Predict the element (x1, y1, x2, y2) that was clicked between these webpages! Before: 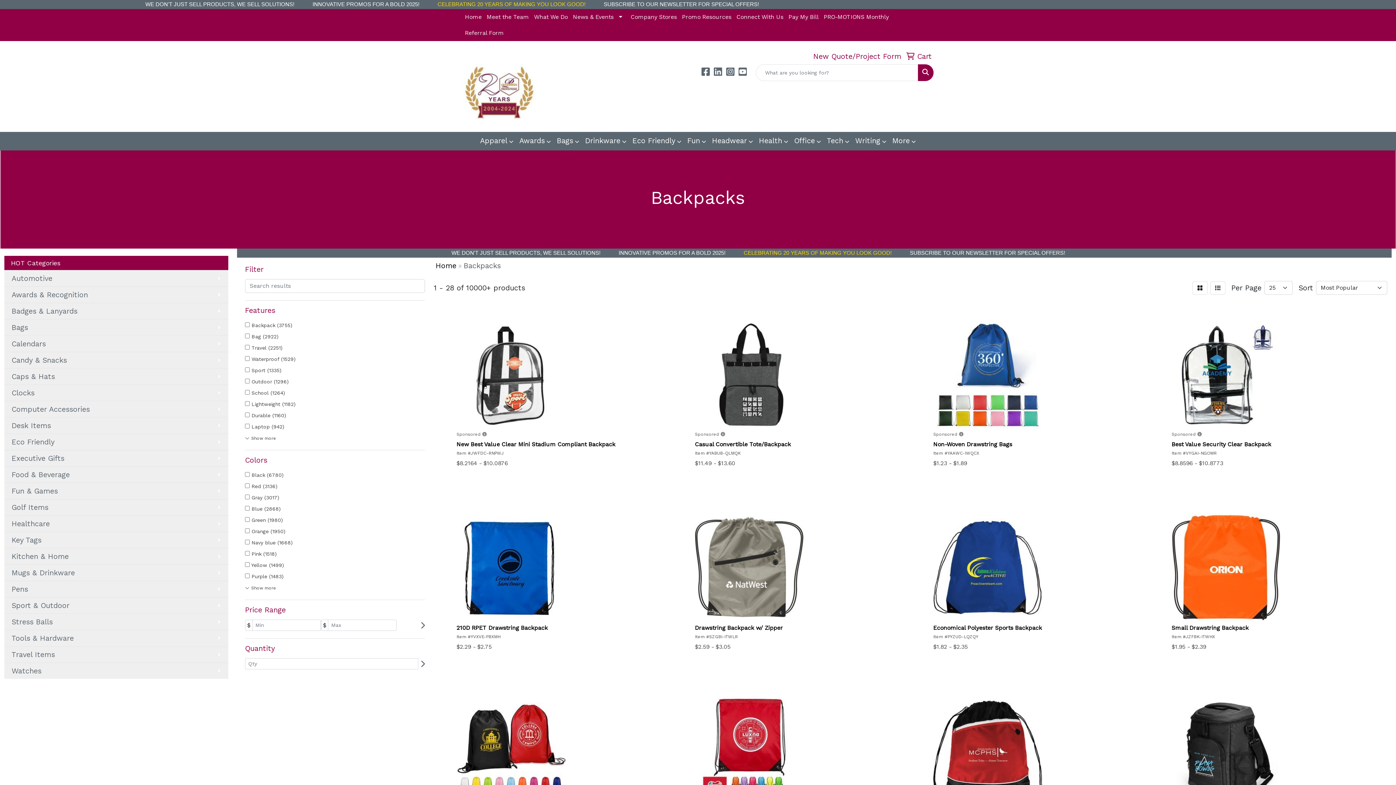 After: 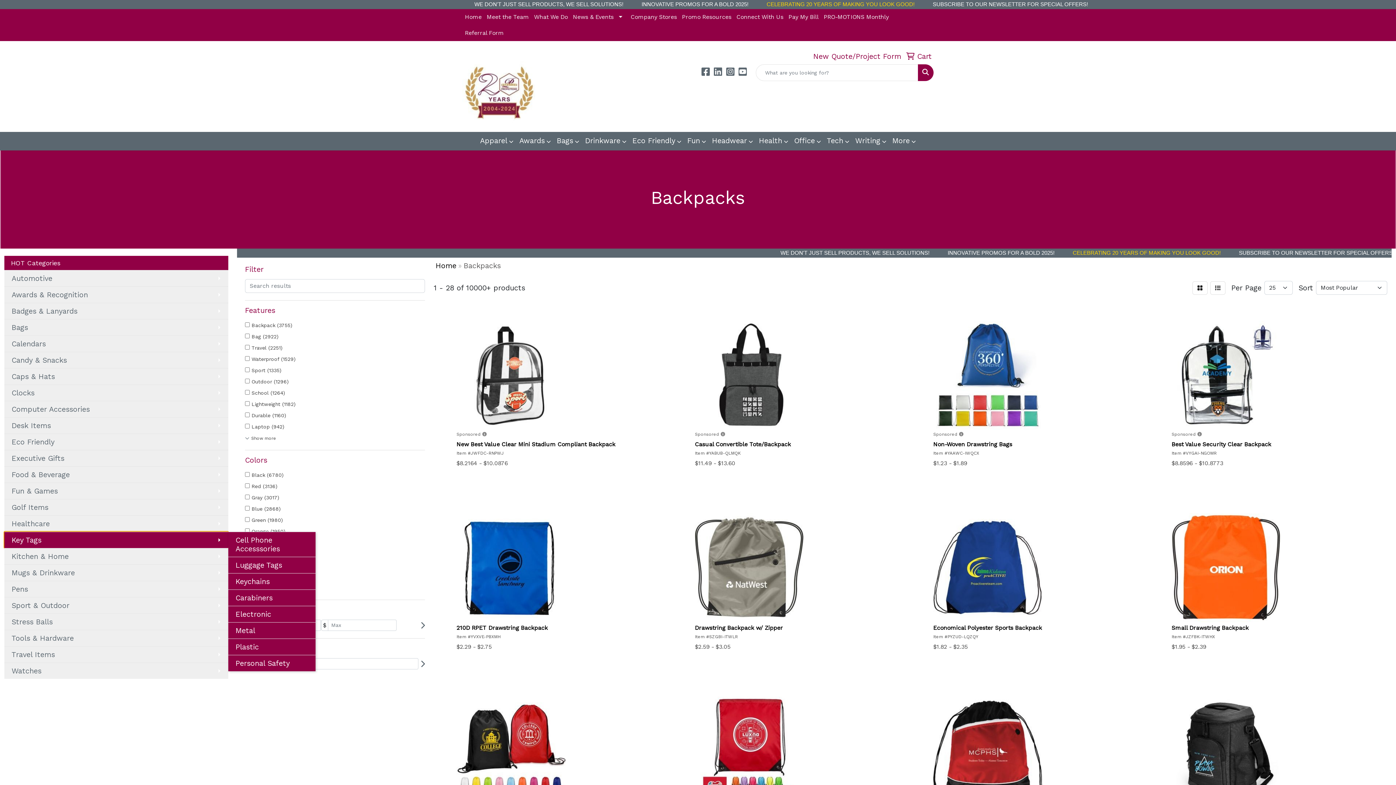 Action: label: Key Tags bbox: (4, 532, 228, 548)